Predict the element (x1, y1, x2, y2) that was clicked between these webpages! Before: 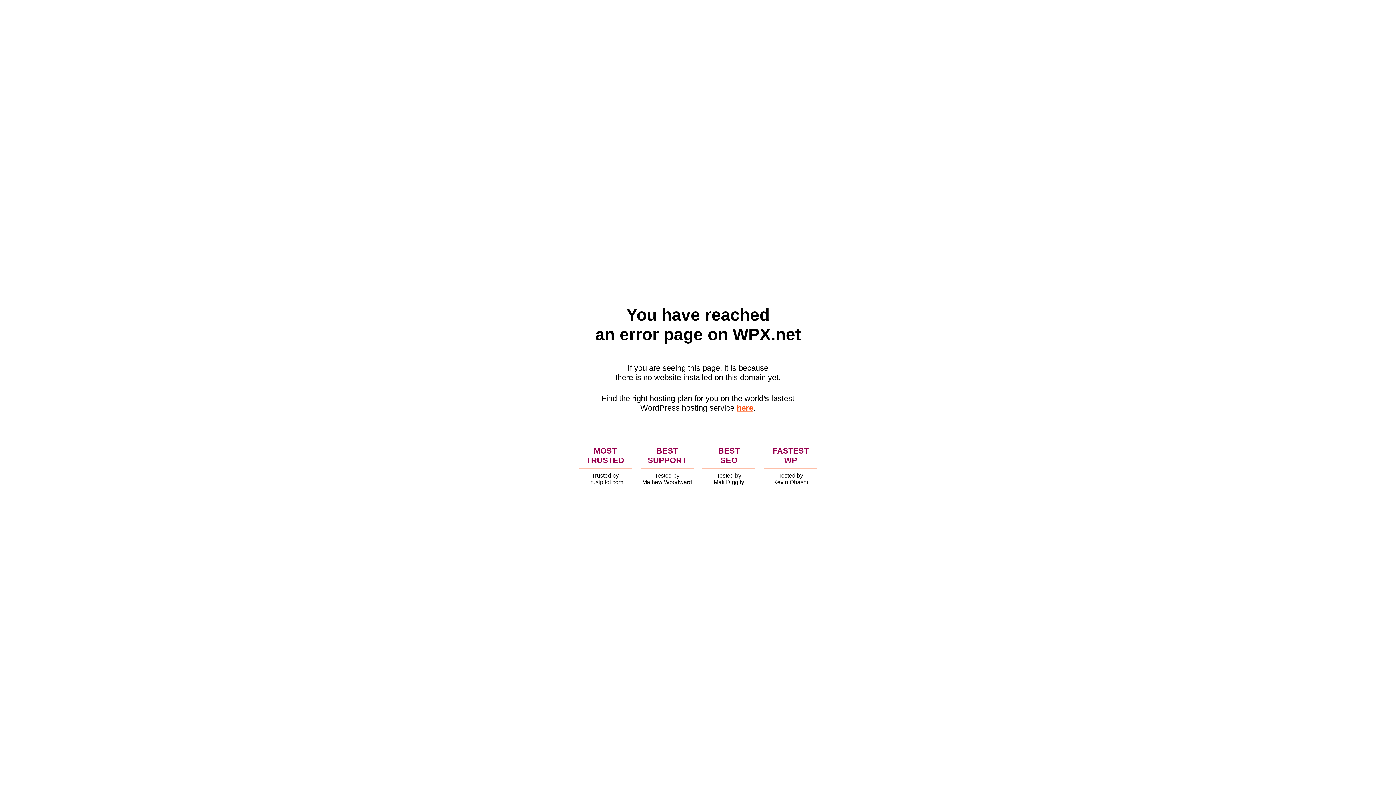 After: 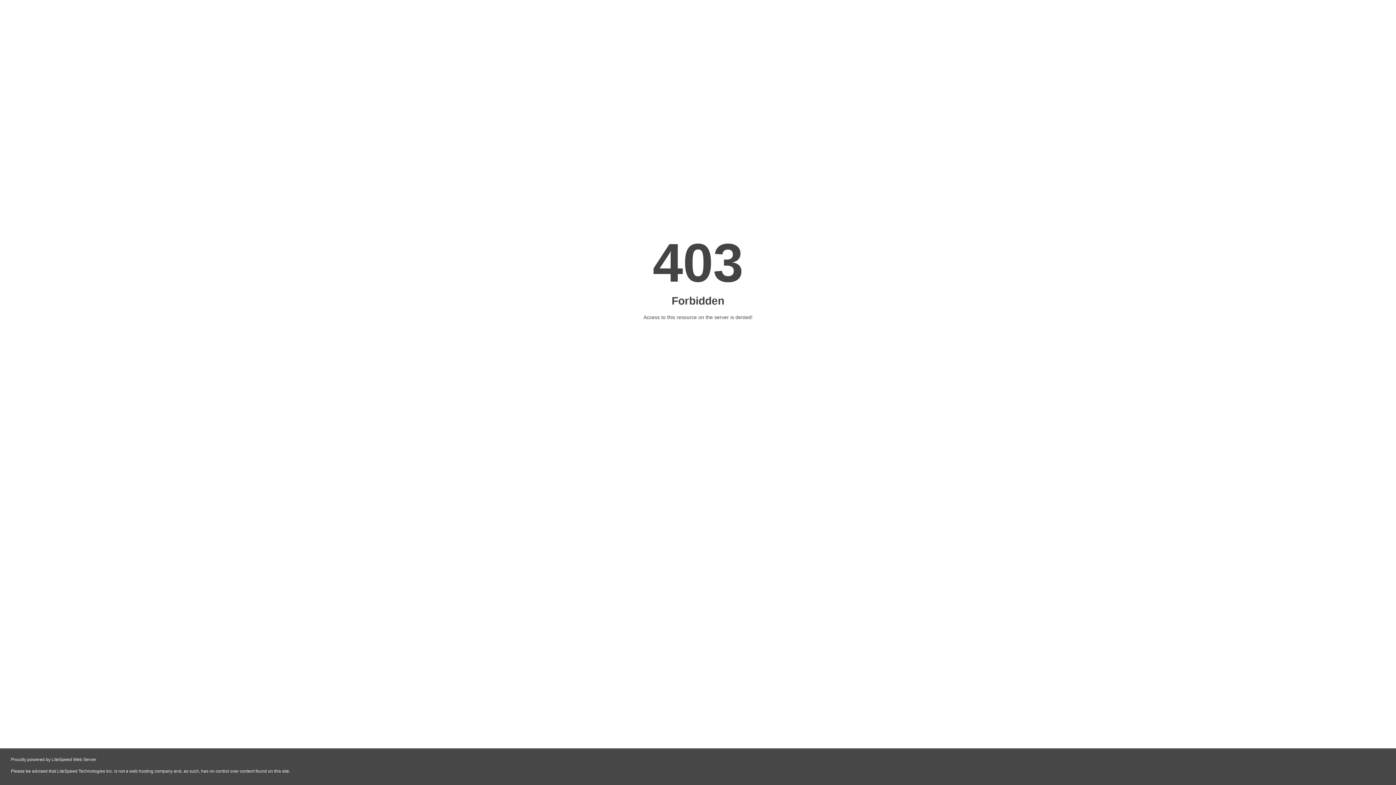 Action: bbox: (736, 403, 753, 412) label: here